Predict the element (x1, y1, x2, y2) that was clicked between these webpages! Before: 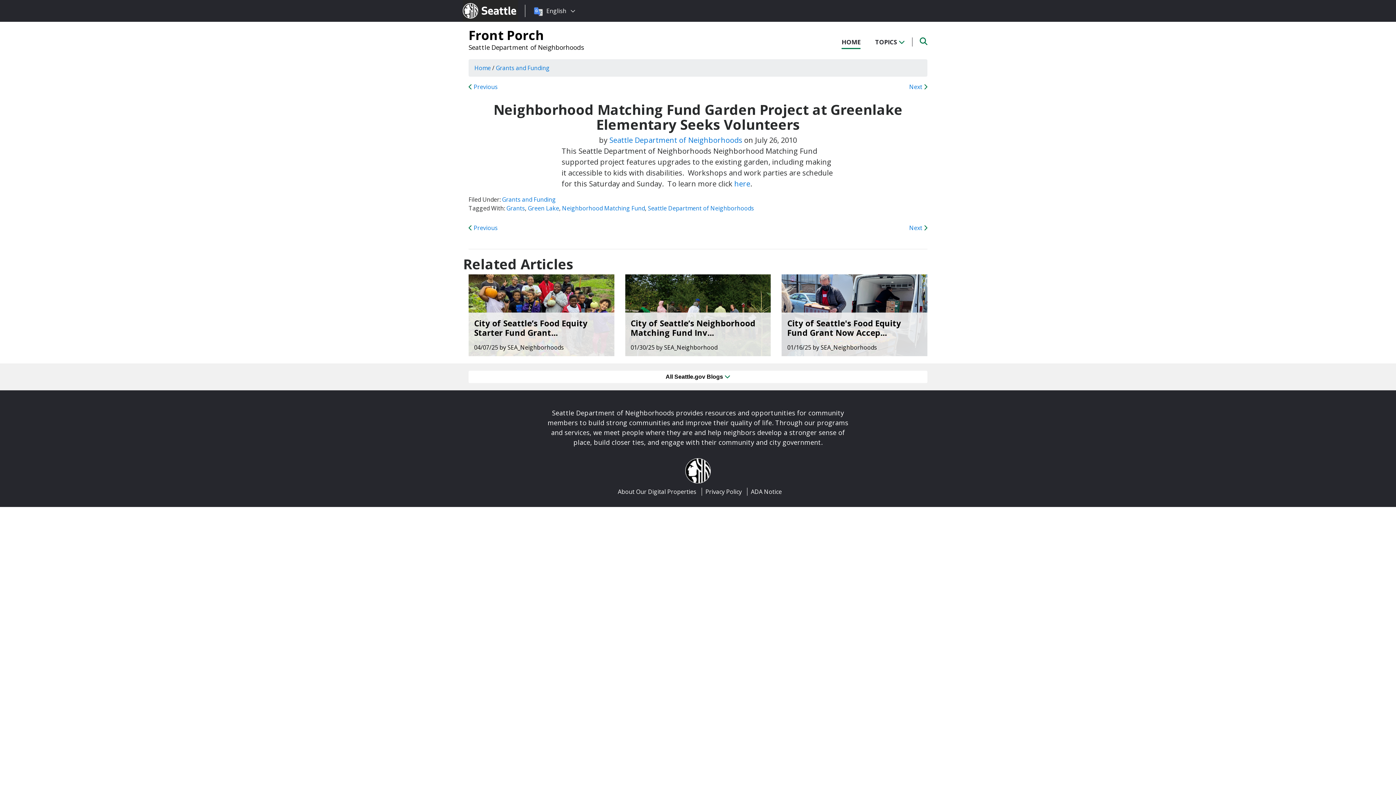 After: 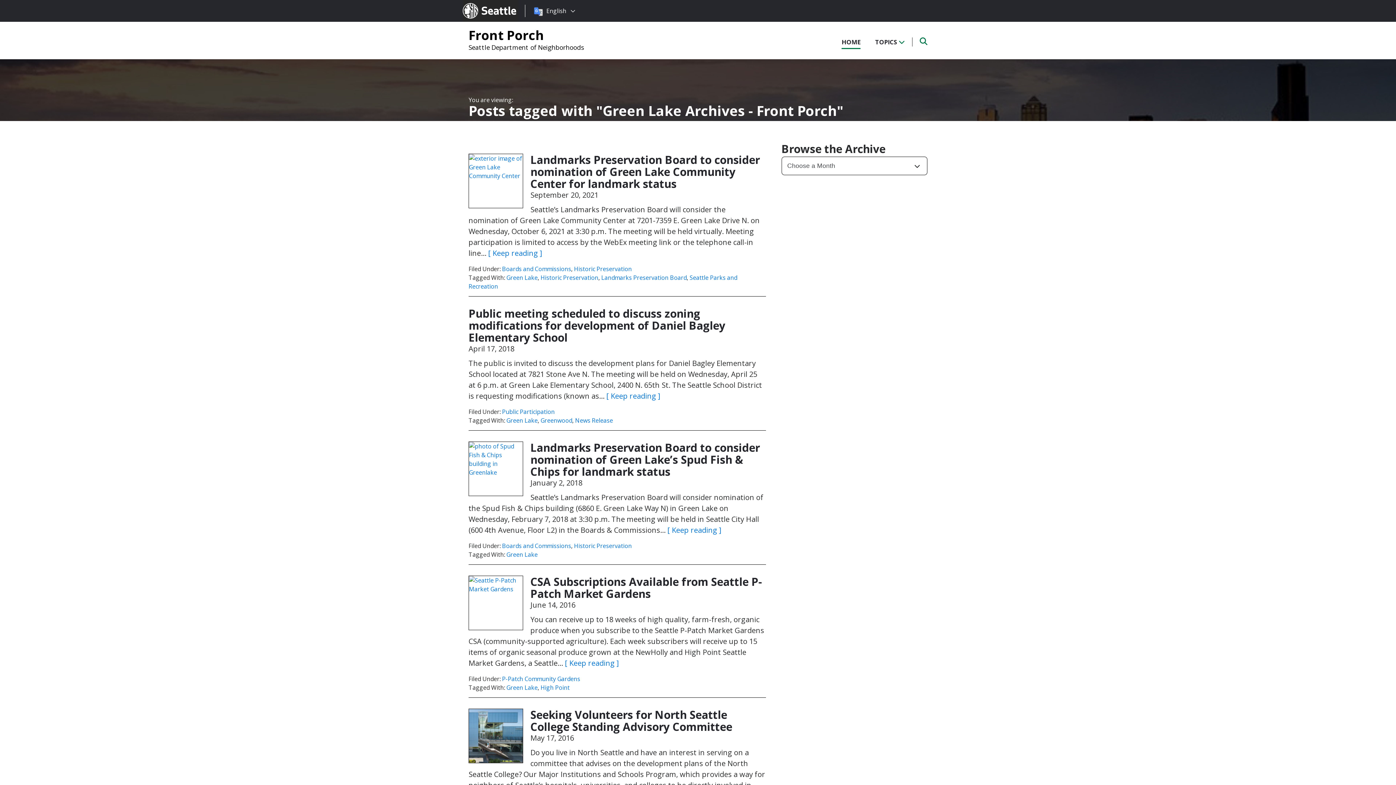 Action: bbox: (528, 204, 559, 212) label: Green Lake